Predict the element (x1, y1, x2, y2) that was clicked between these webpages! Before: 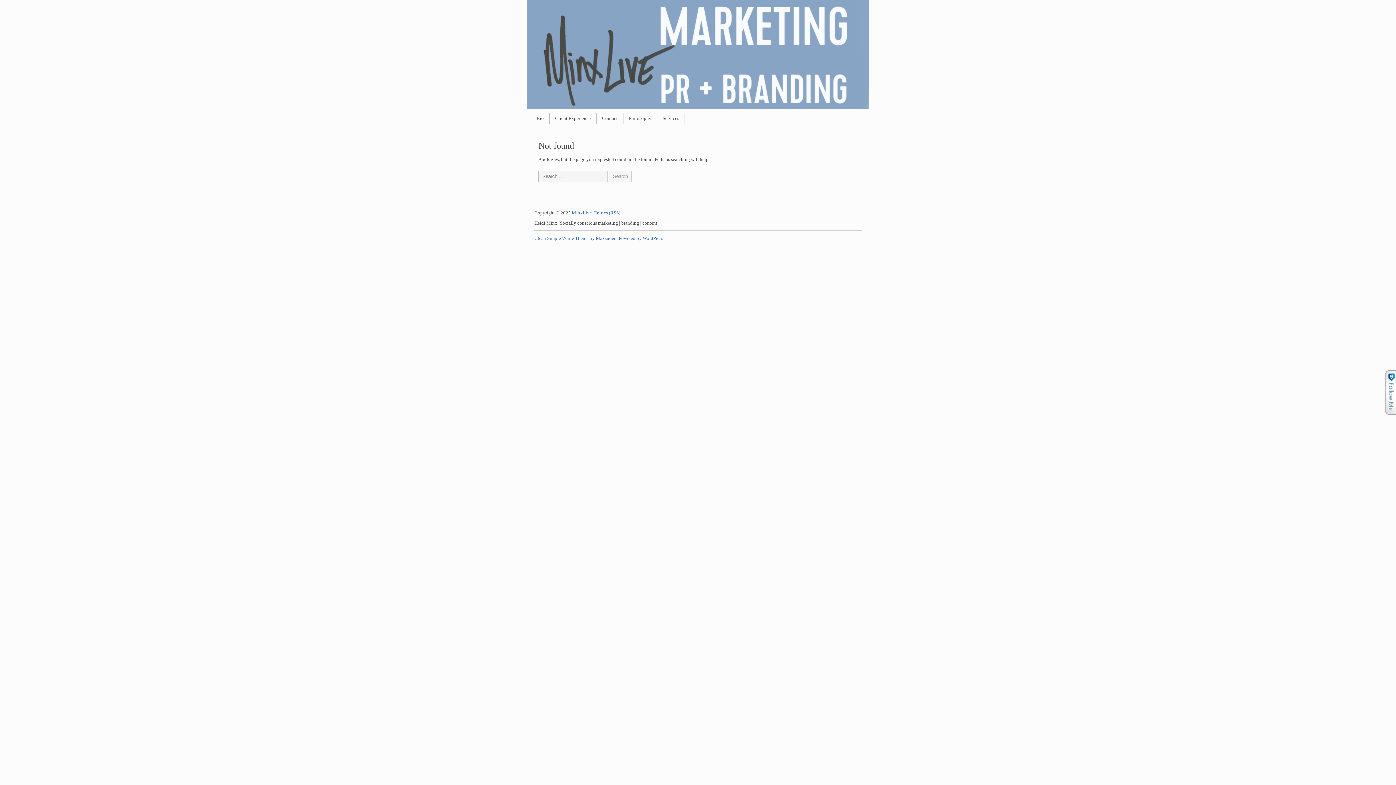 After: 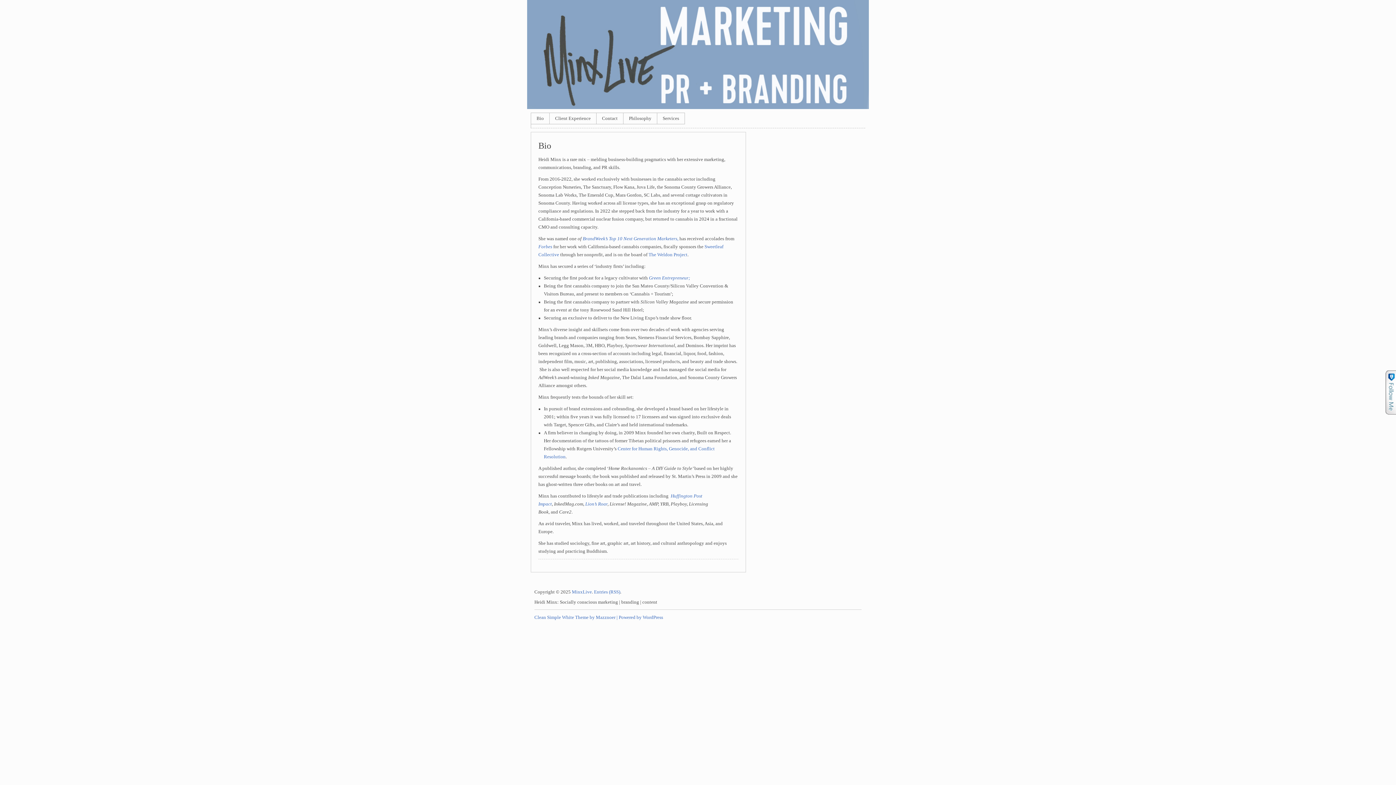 Action: bbox: (531, 113, 549, 124) label: Bio